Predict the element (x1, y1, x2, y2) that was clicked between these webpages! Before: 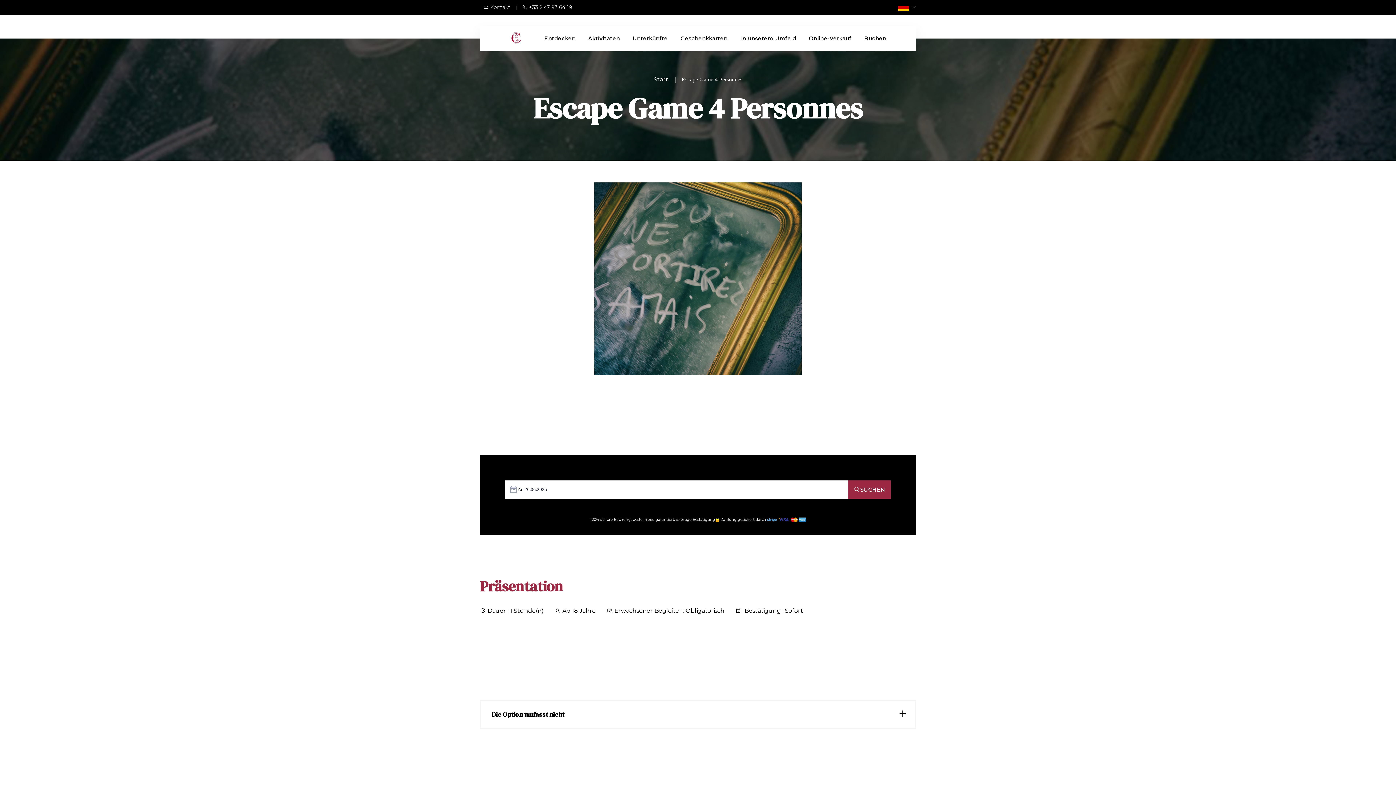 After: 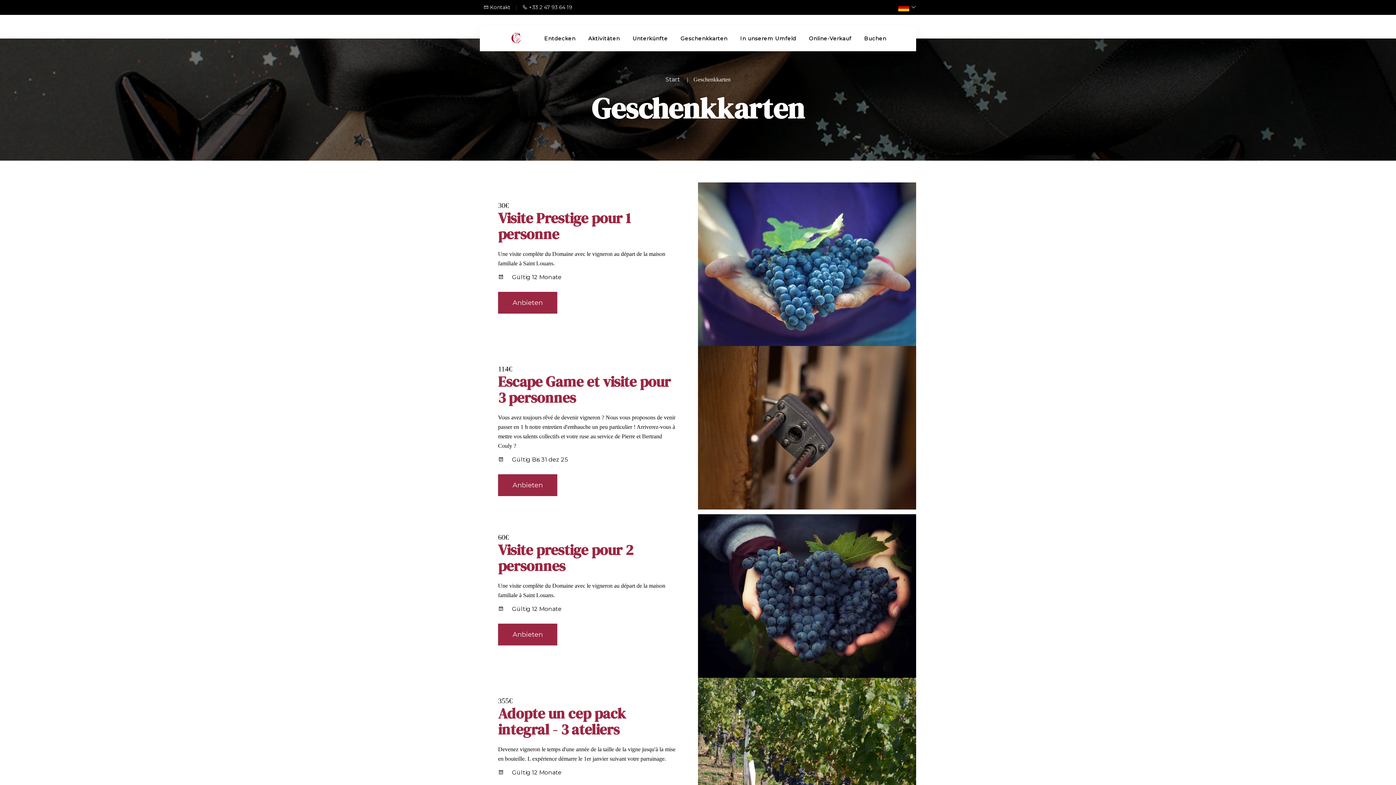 Action: label: Geschenkkarten bbox: (680, 33, 727, 43)